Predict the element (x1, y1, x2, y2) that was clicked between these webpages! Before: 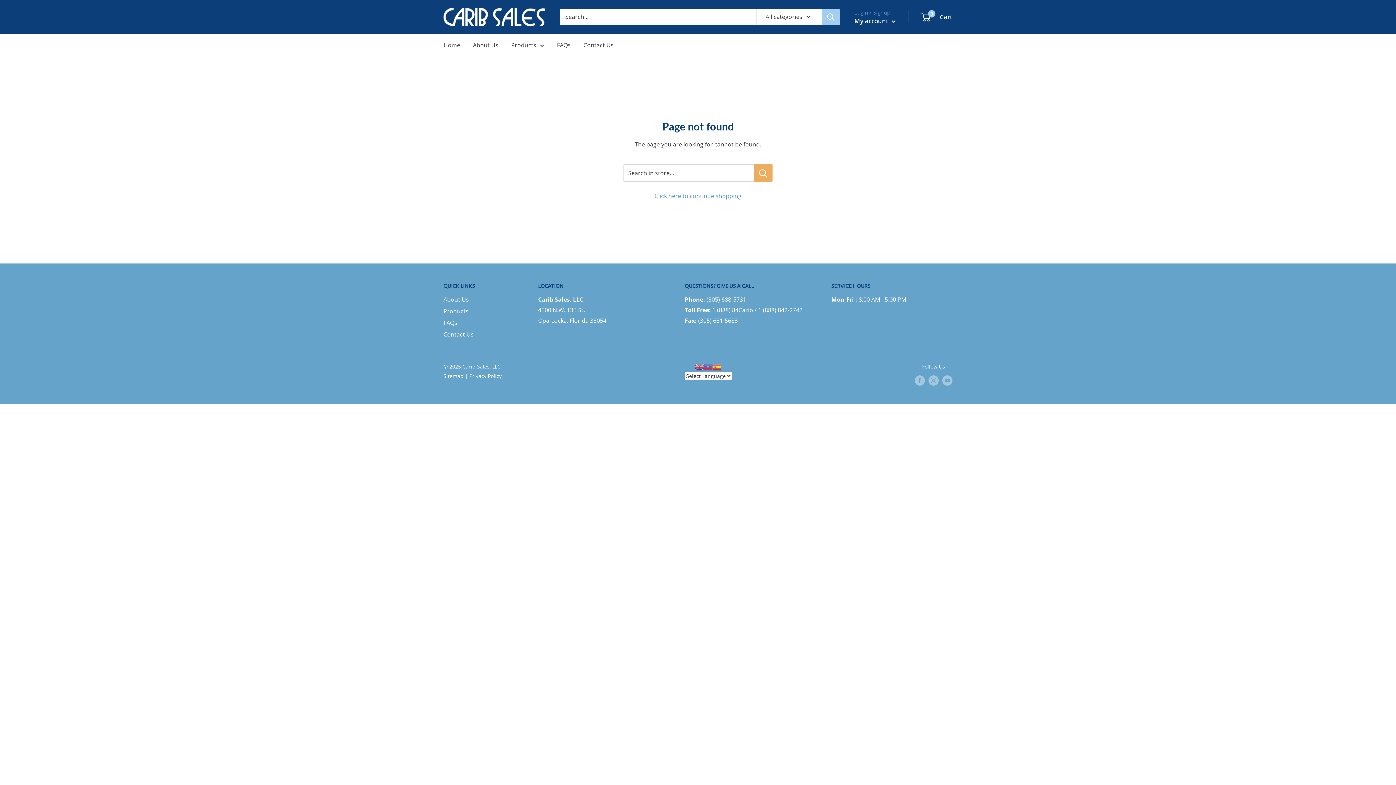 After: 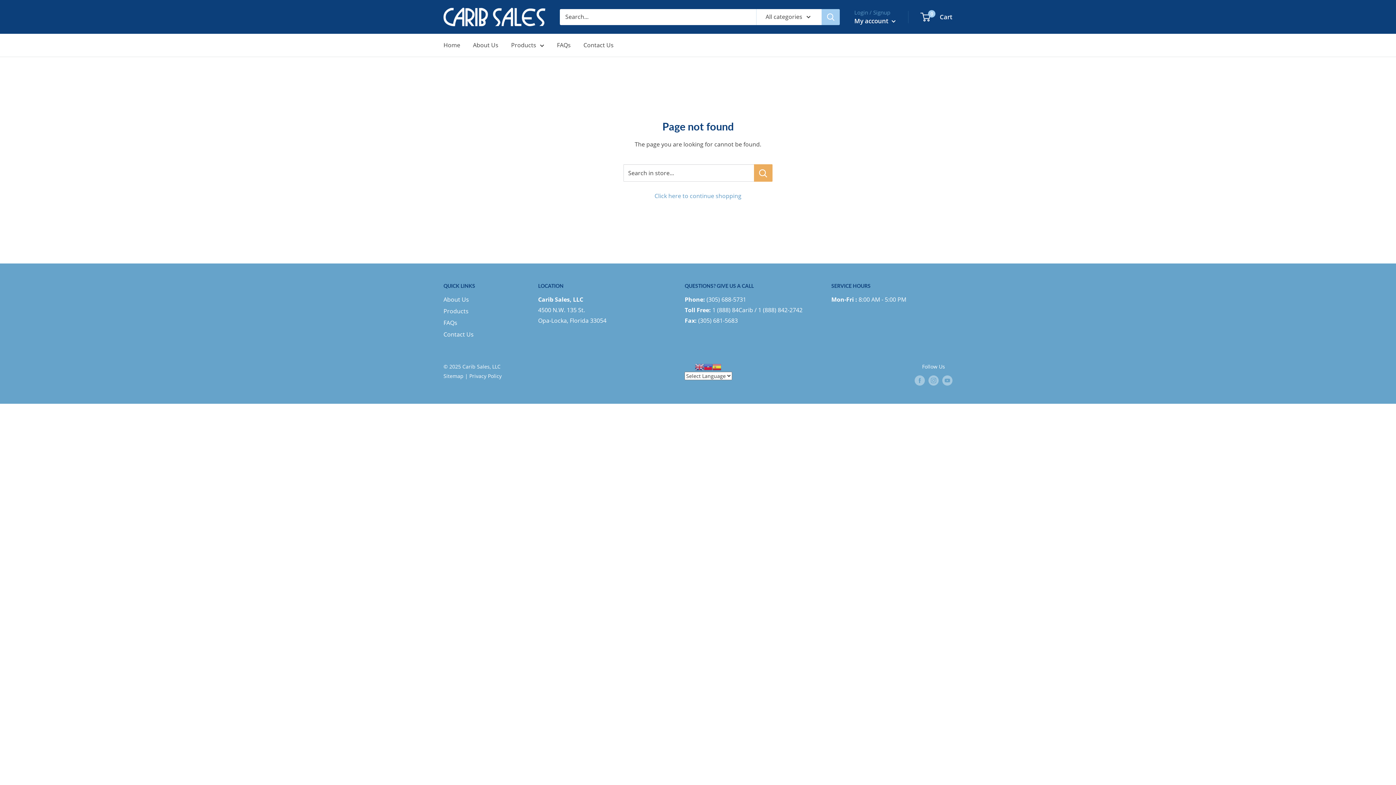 Action: bbox: (704, 363, 712, 370)